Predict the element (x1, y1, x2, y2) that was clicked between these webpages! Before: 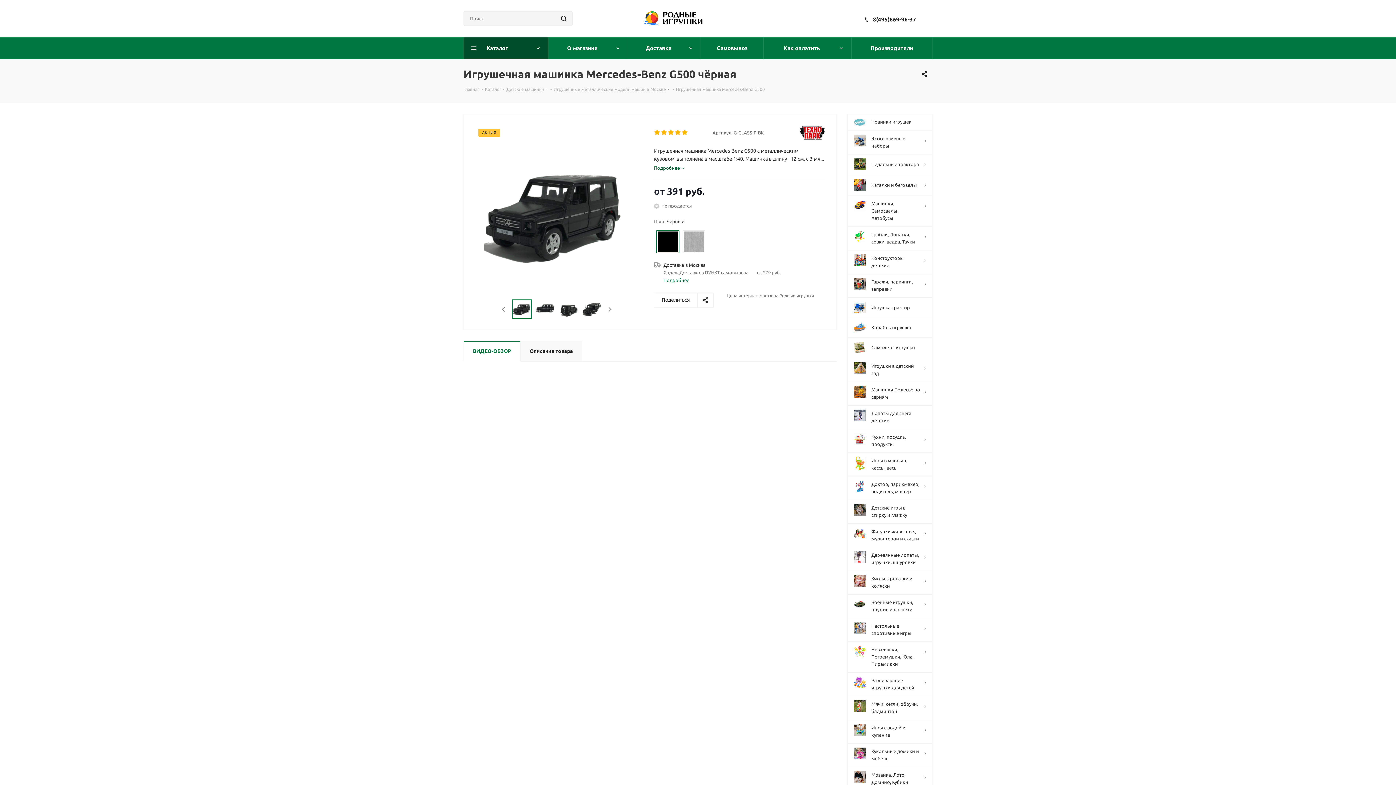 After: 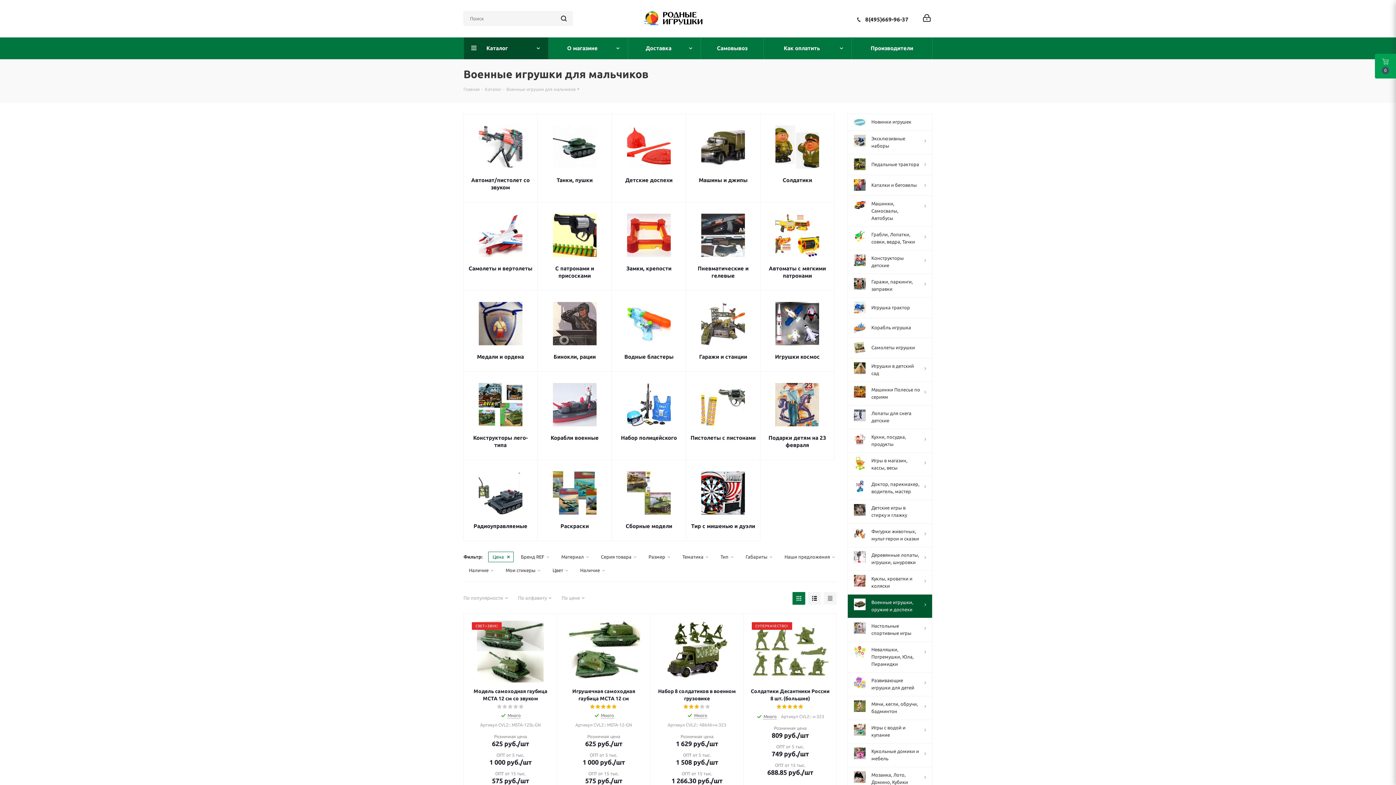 Action: bbox: (847, 594, 932, 618) label: 	Военные игрушки, оружие и доспехи